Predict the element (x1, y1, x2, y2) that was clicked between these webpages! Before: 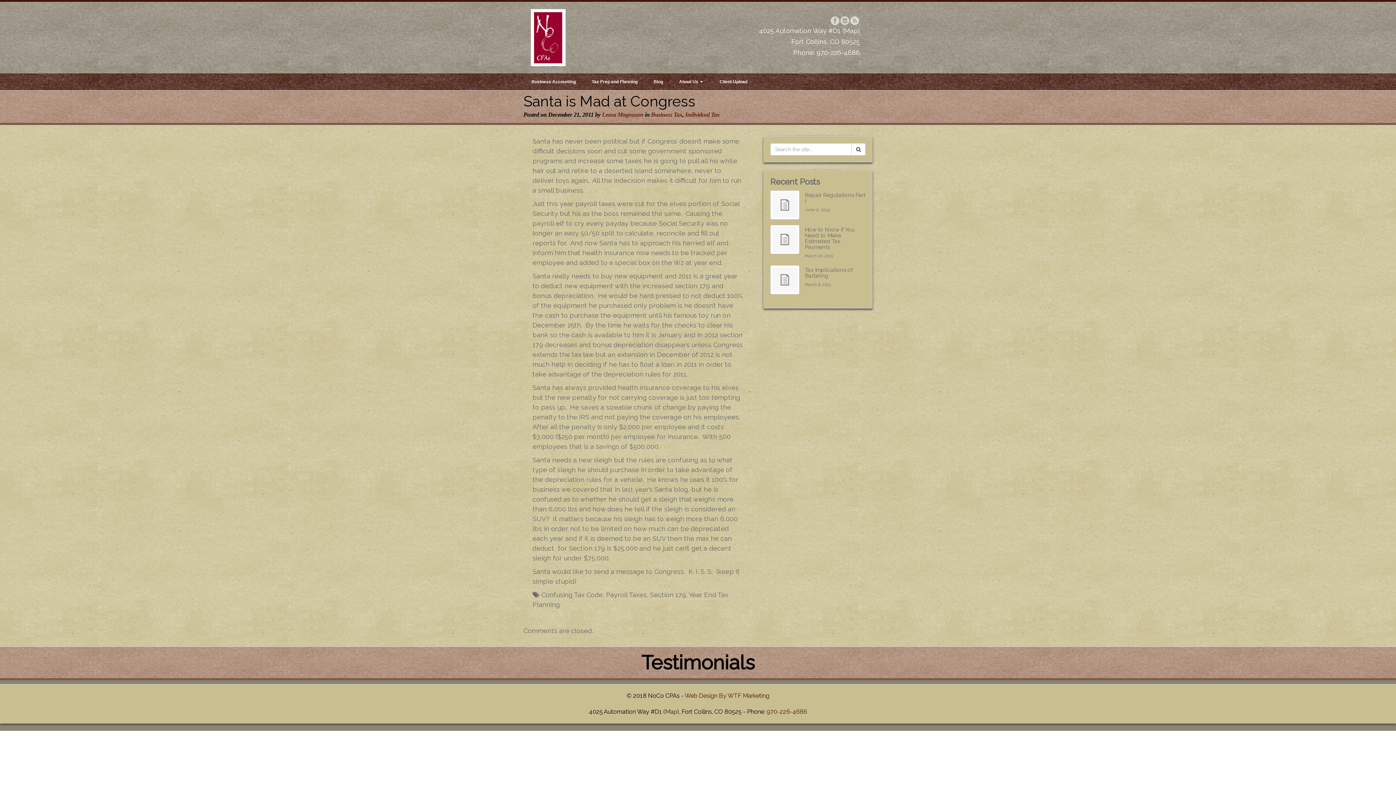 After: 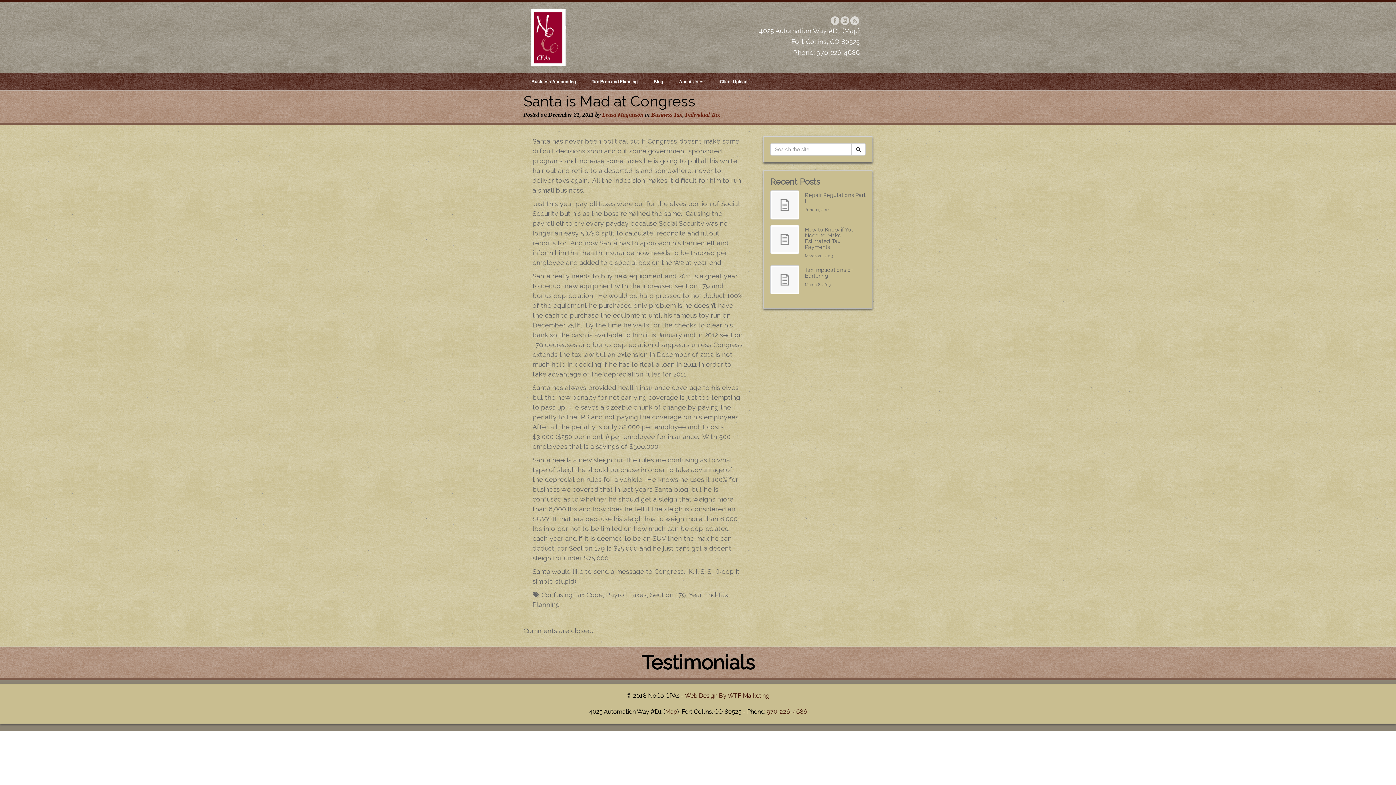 Action: bbox: (816, 48, 860, 56) label: 970-226-4686